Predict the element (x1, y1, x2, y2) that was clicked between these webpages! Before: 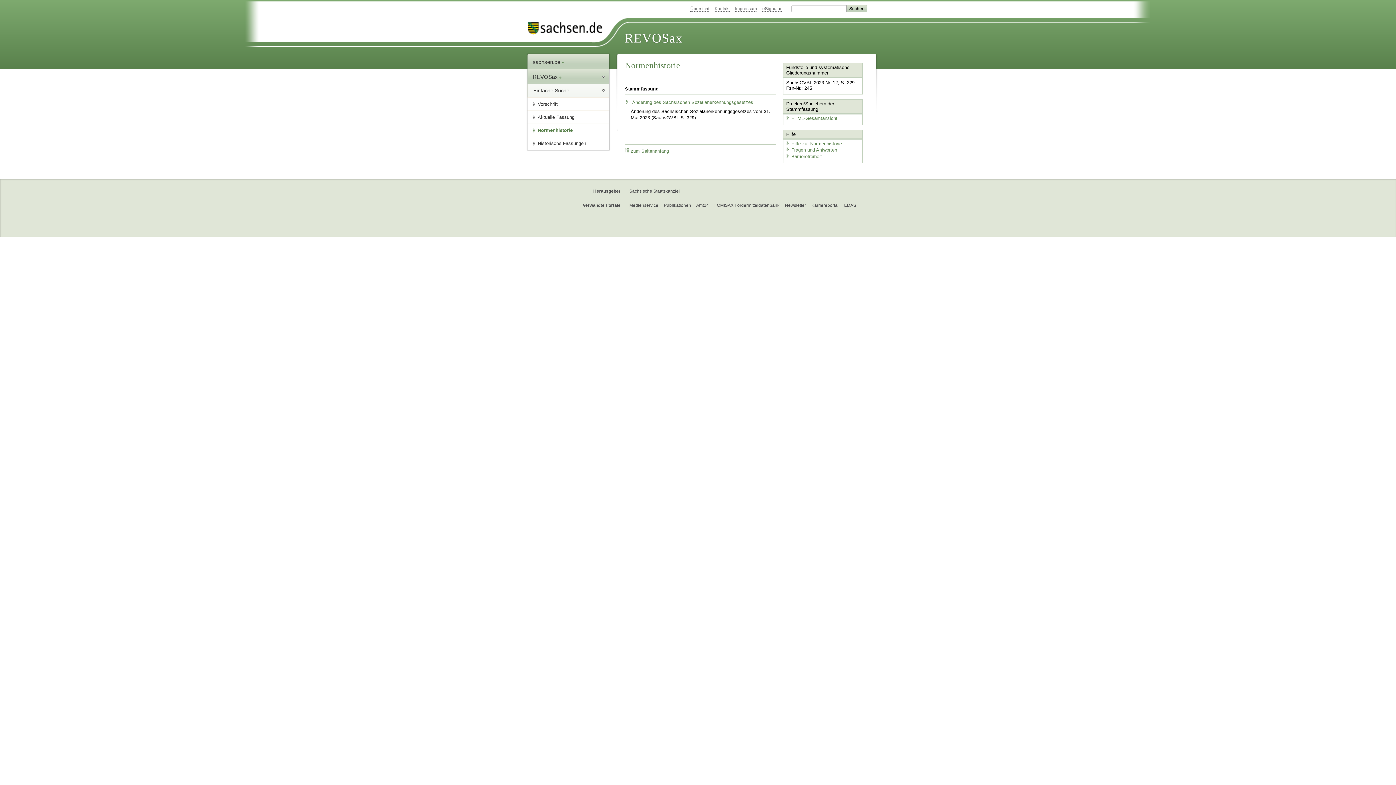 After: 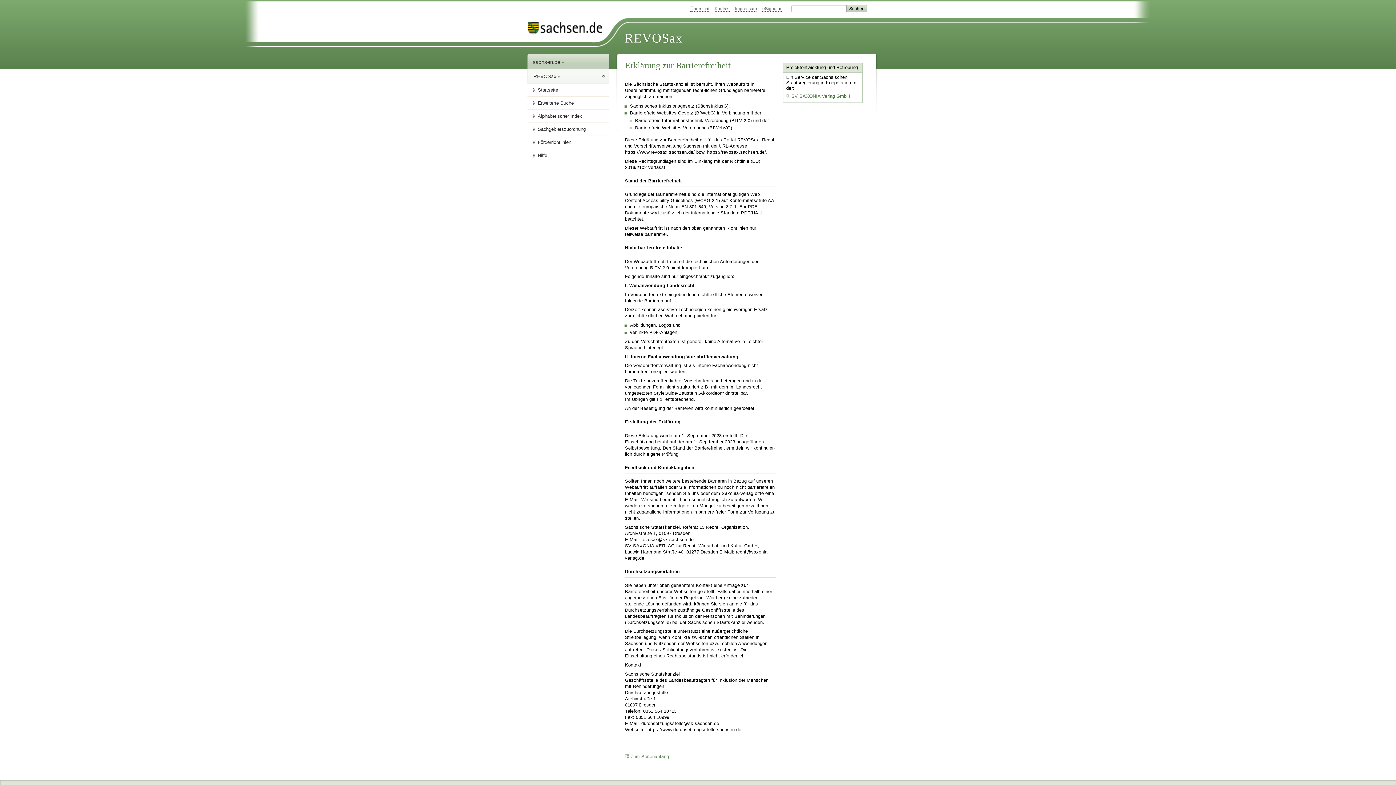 Action: label: Barrierefreiheit bbox: (785, 153, 822, 159)